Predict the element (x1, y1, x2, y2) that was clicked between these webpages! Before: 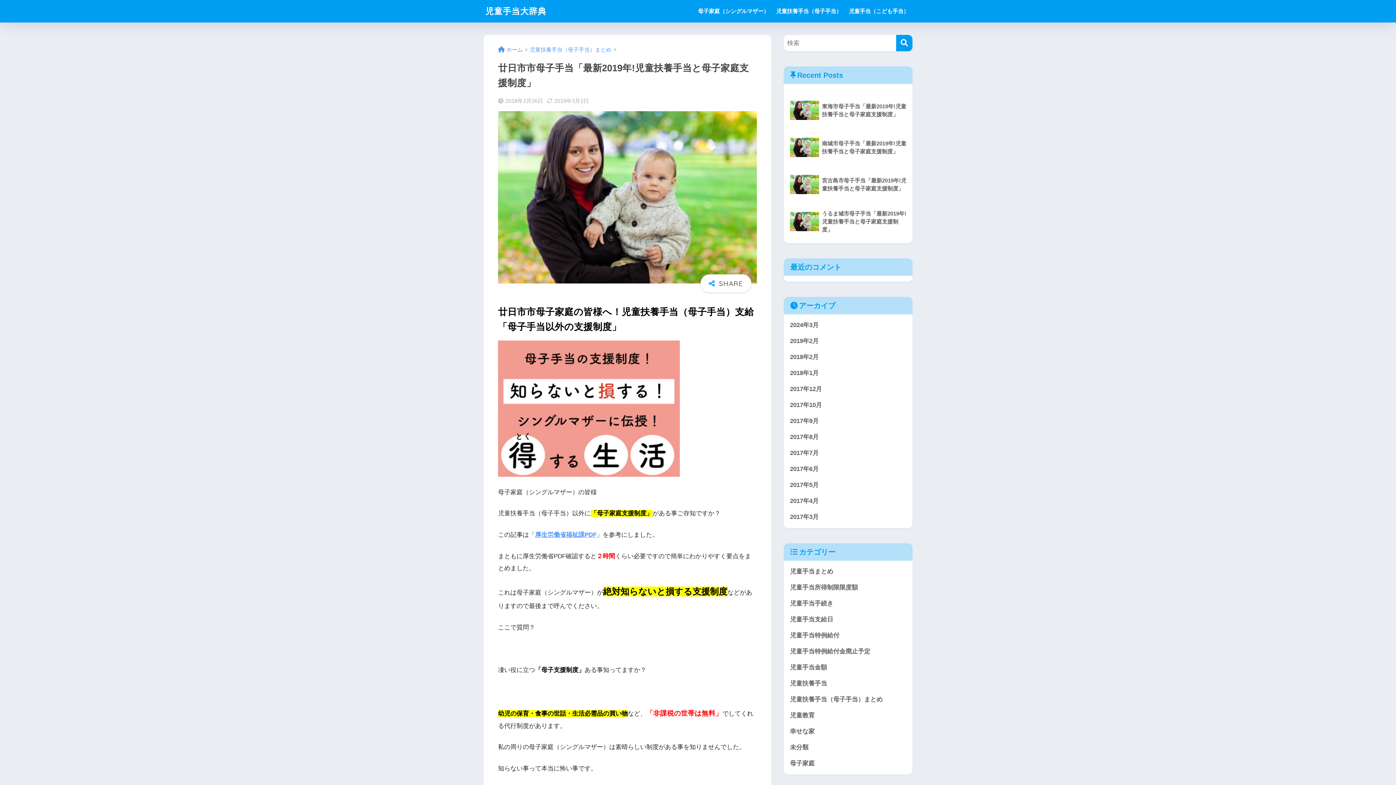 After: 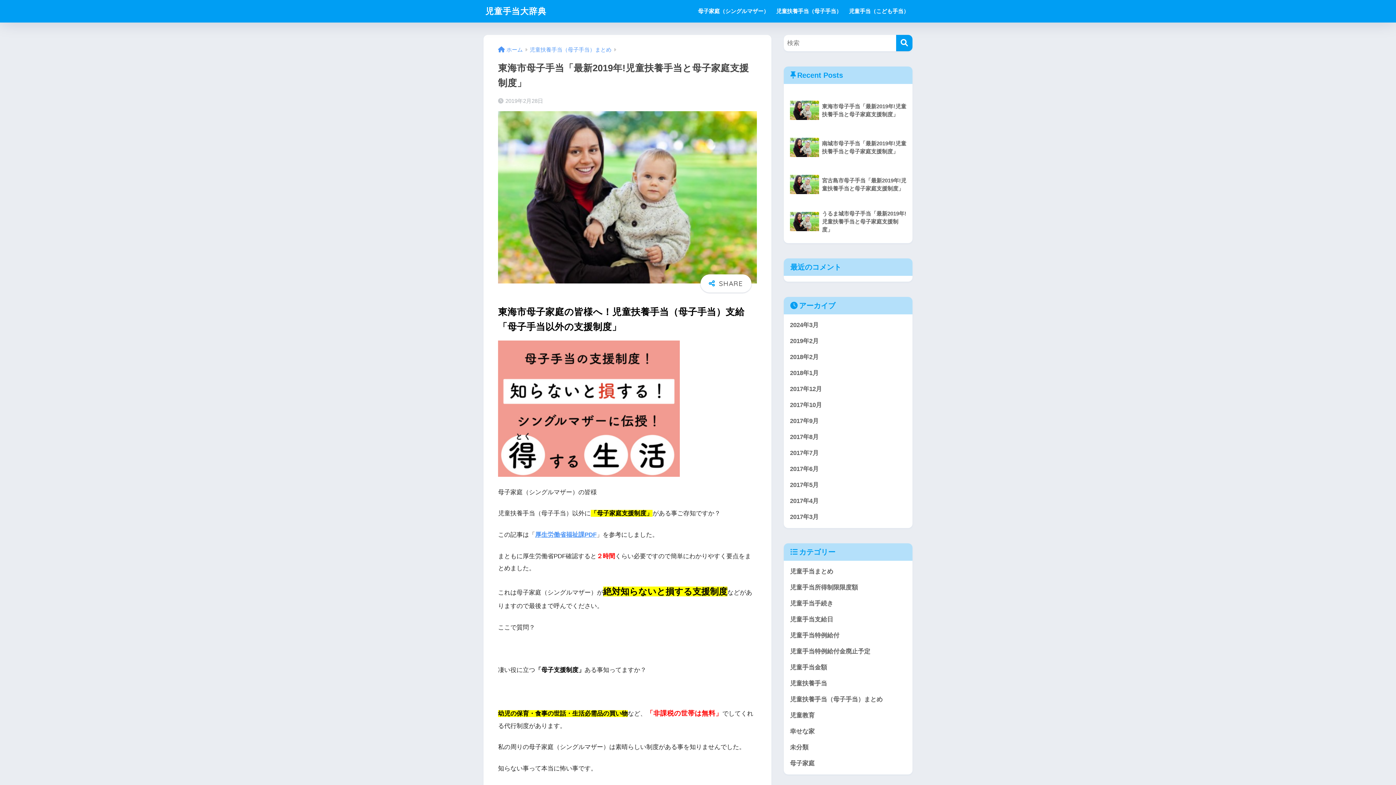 Action: label: 	東海市母子手当「最新2019年!児童扶養手当と母子家庭支援制度」 bbox: (787, 92, 909, 129)